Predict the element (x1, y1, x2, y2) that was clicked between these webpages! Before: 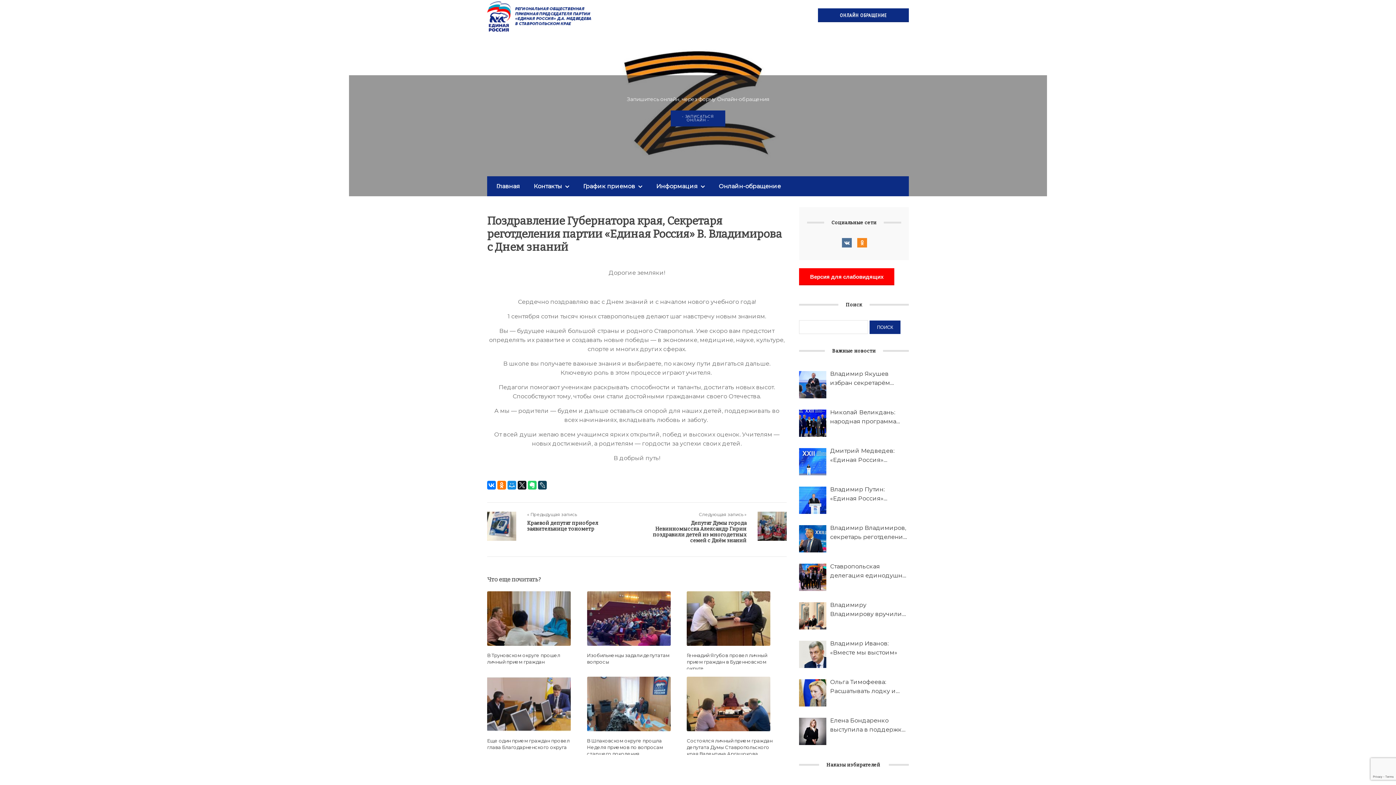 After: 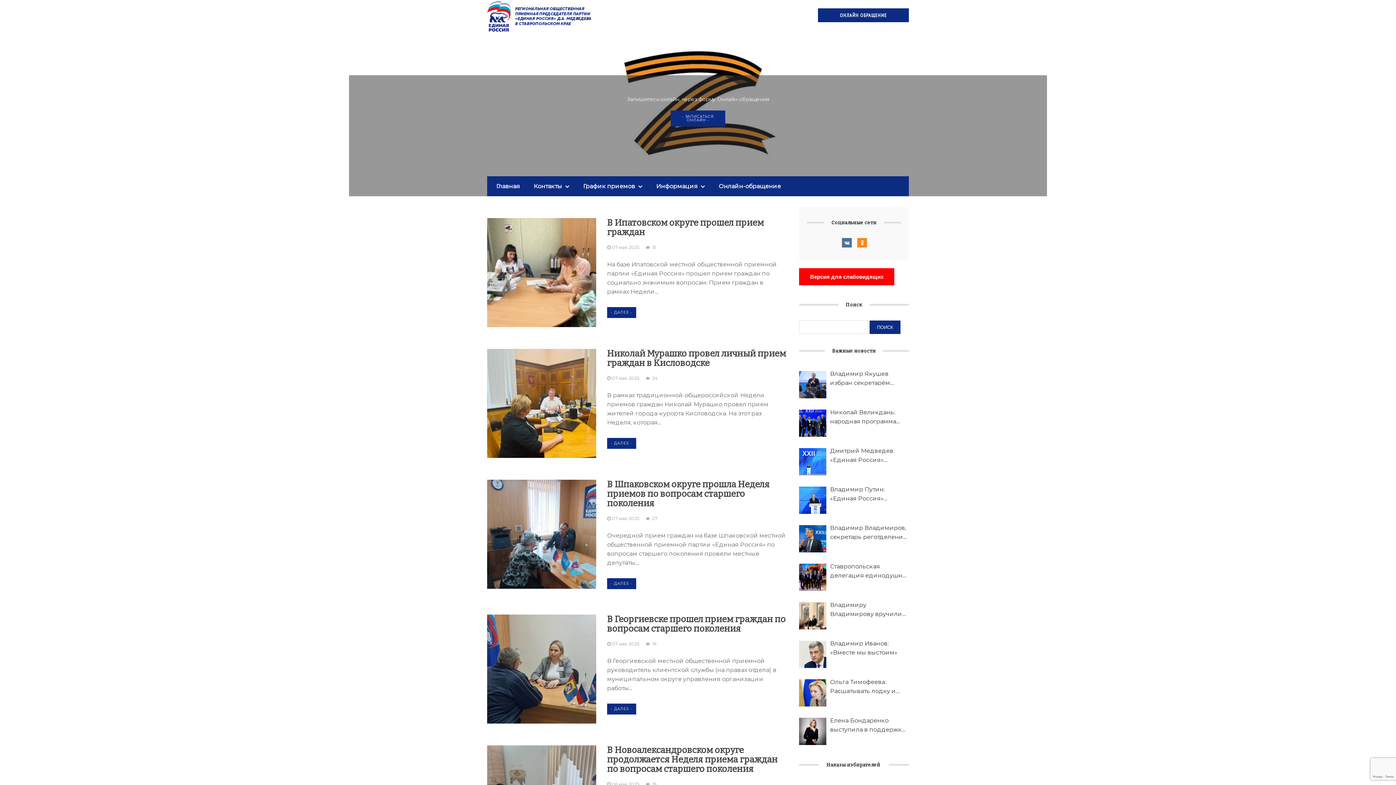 Action: bbox: (489, 181, 520, 190) label: Главная